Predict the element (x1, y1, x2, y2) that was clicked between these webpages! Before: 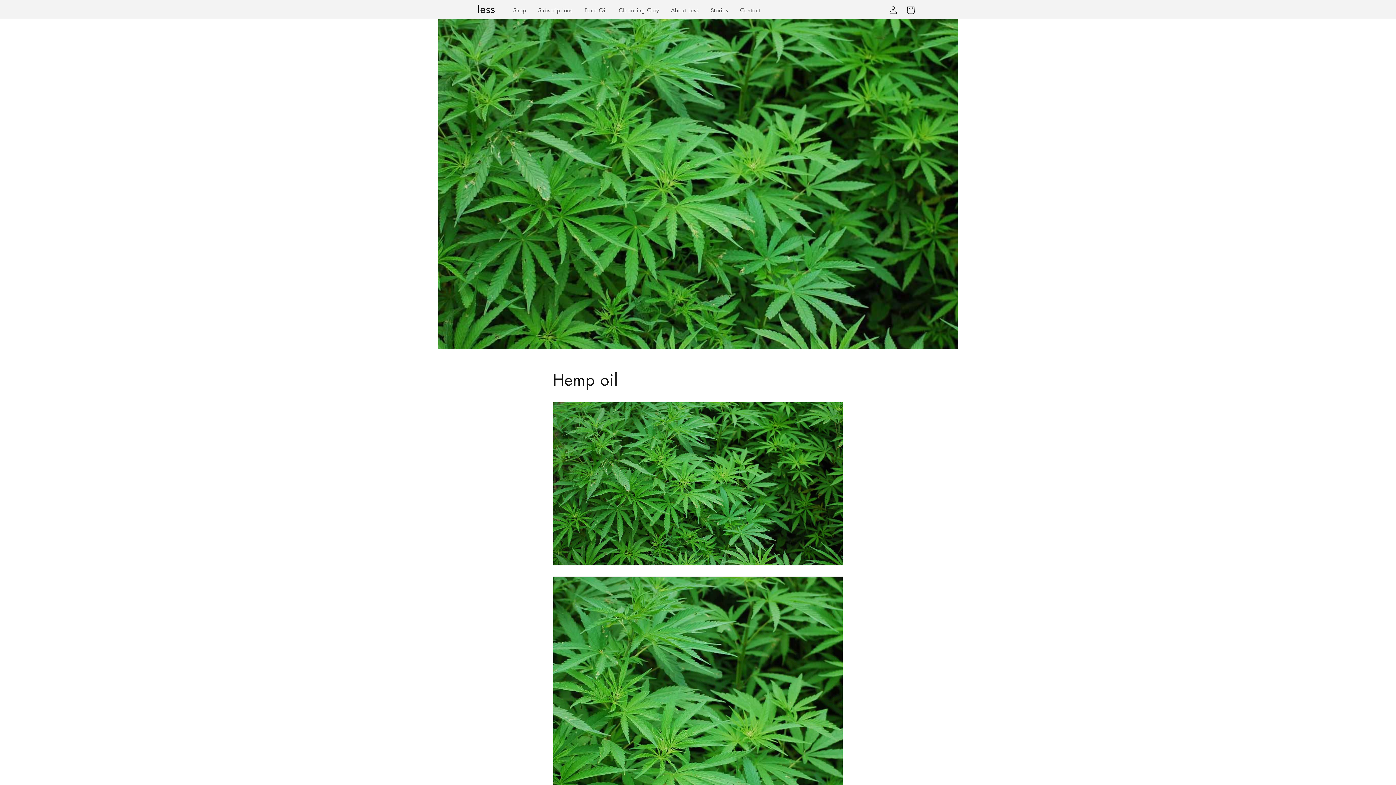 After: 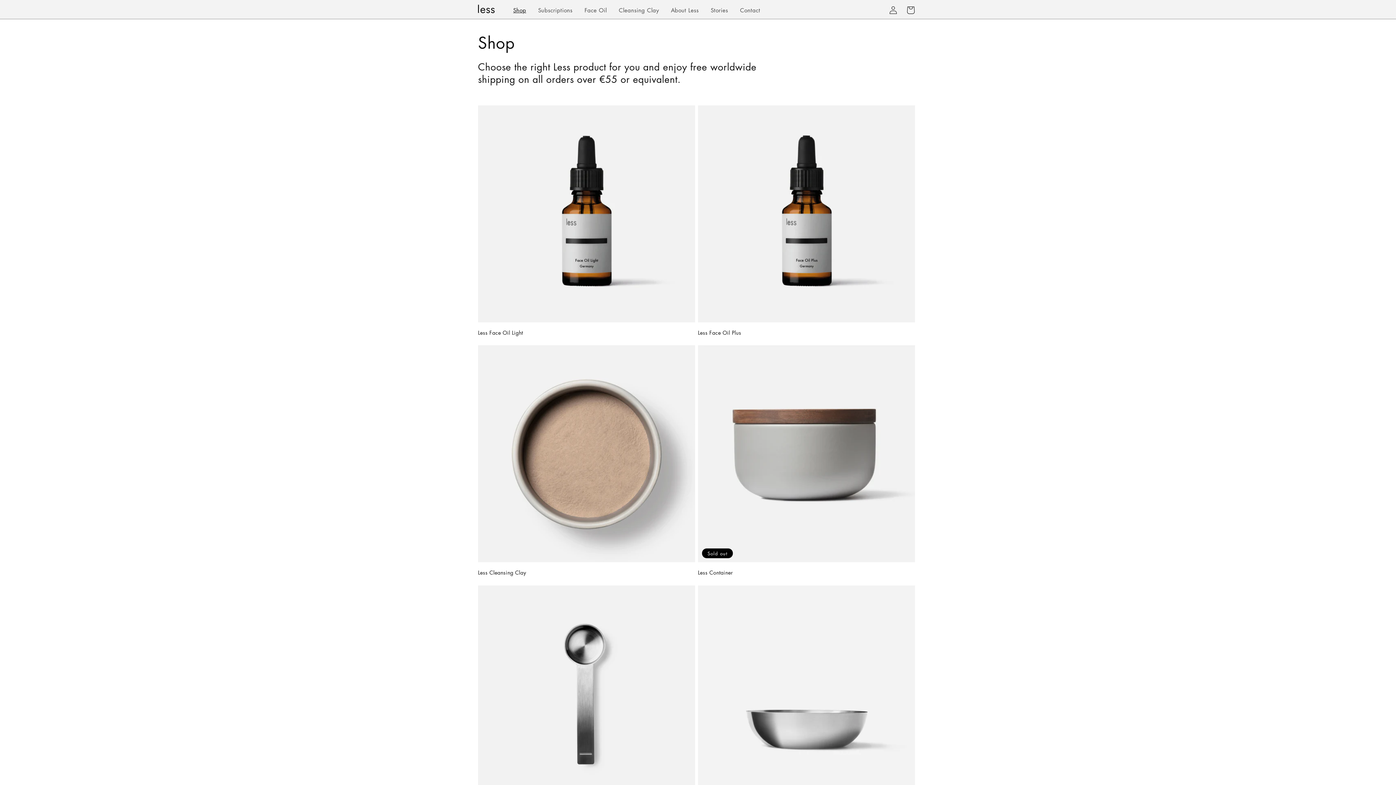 Action: label: Shop bbox: (507, 2, 532, 18)